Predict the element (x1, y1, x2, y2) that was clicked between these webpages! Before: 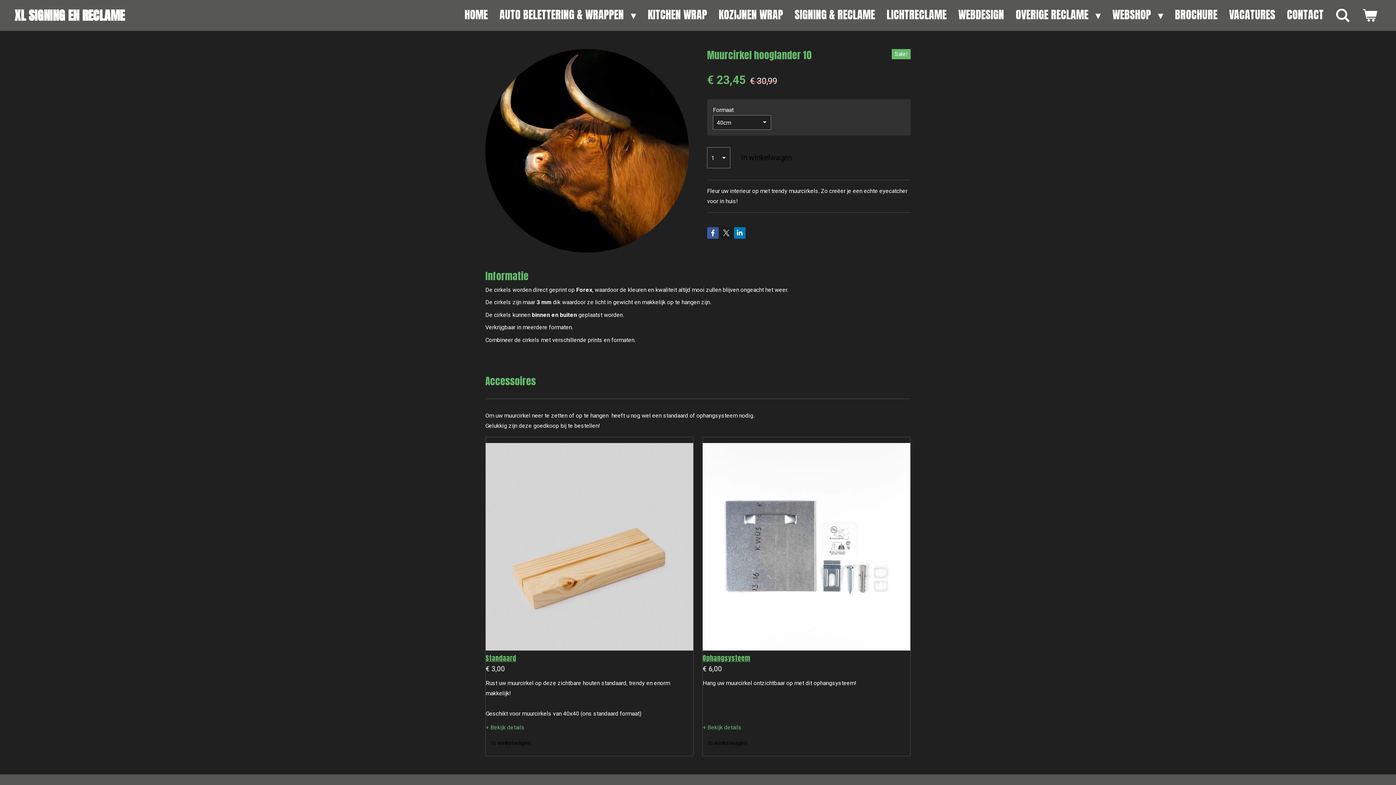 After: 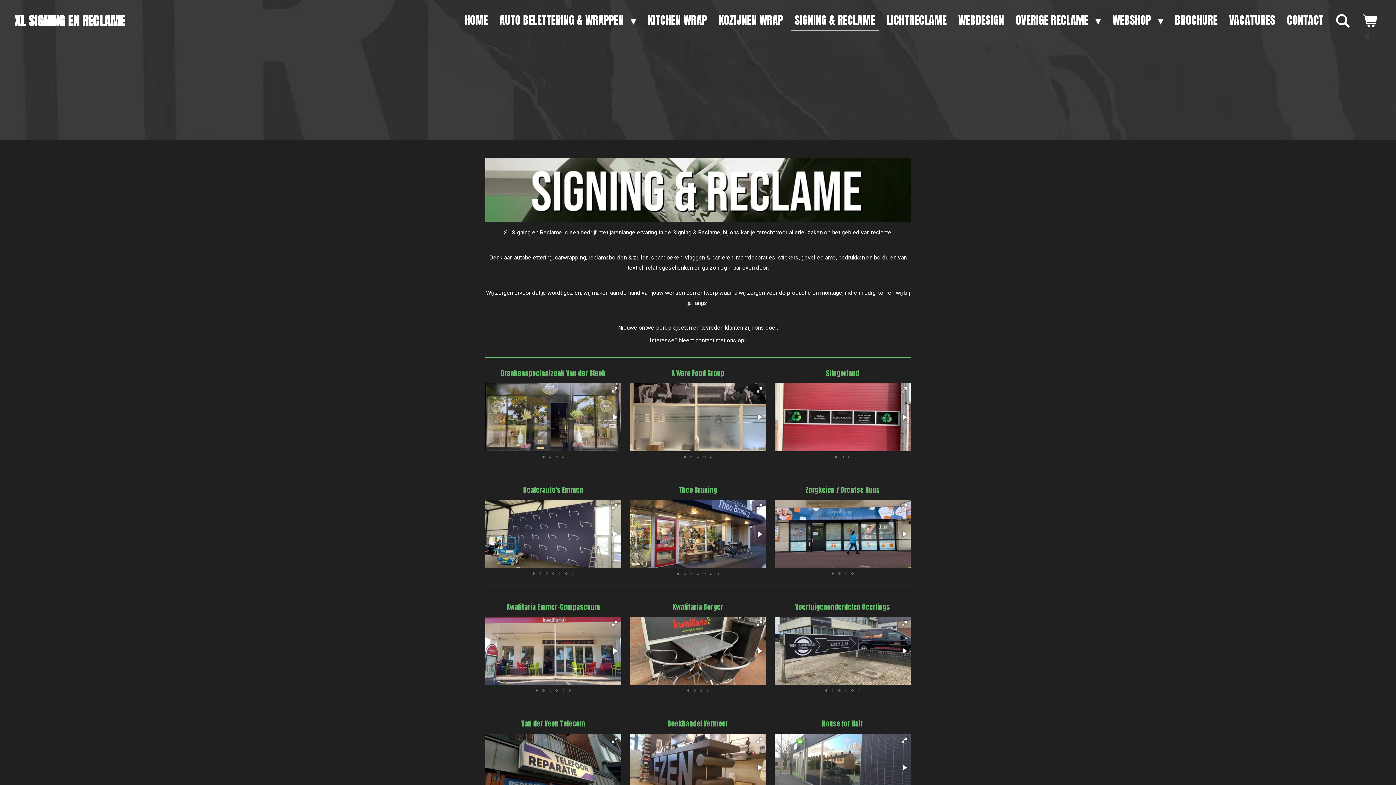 Action: bbox: (790, 5, 879, 24) label: SIGNING & RECLAME